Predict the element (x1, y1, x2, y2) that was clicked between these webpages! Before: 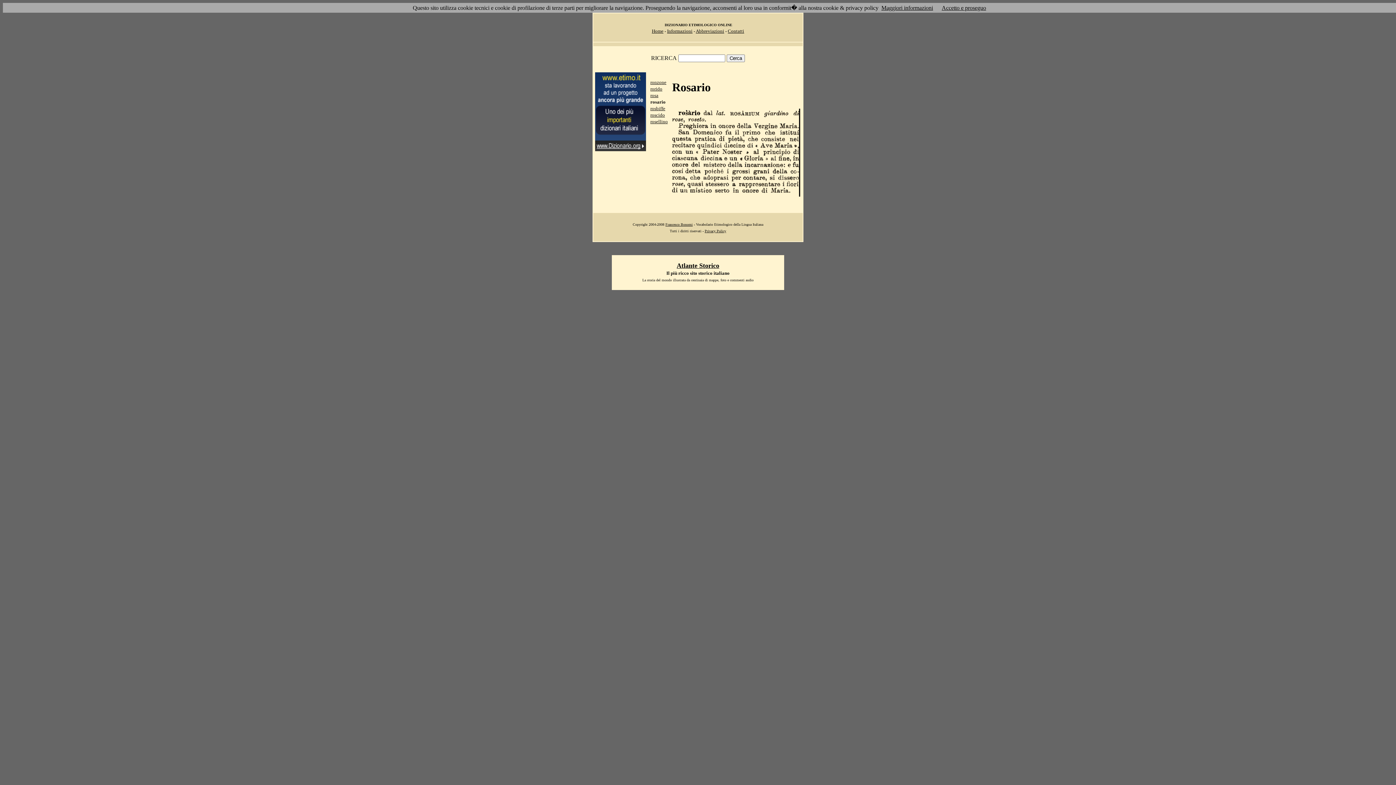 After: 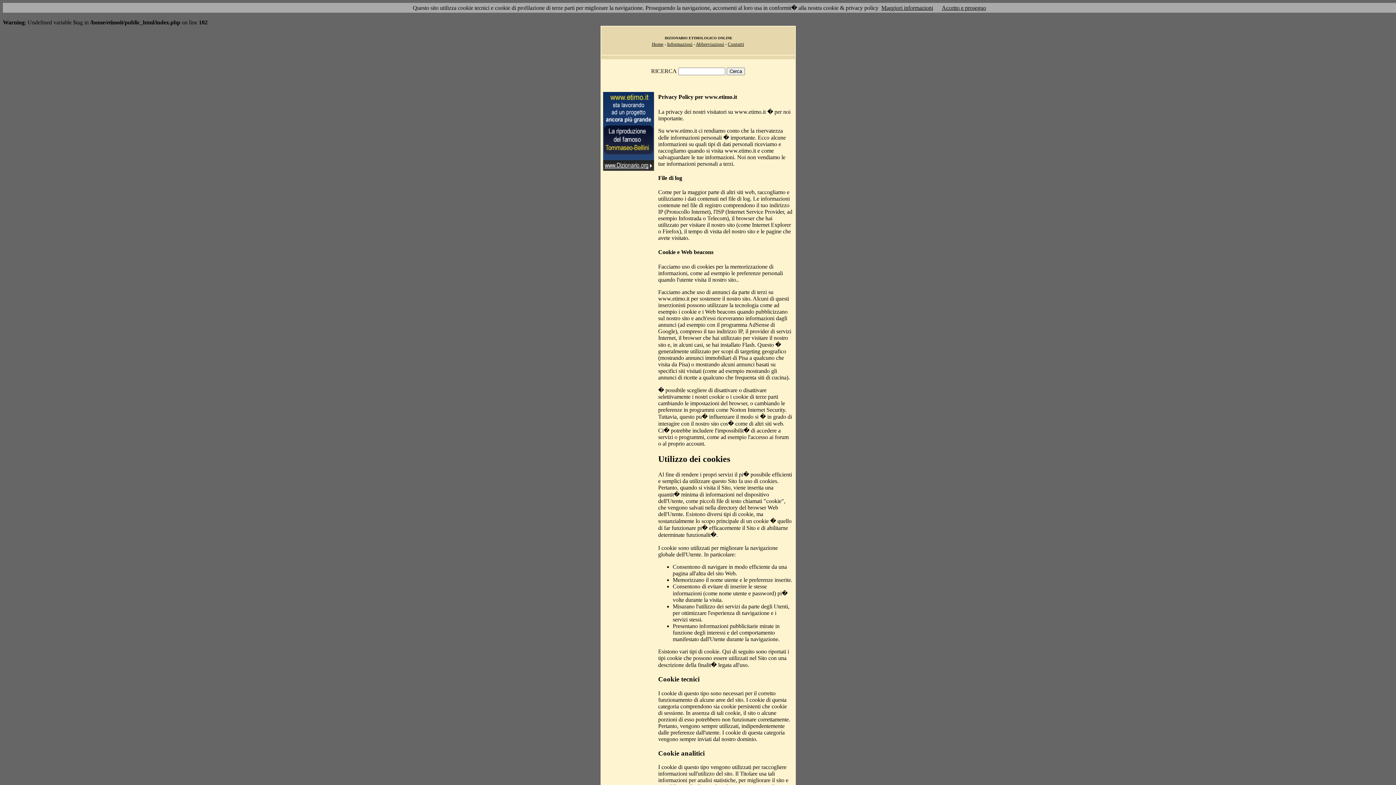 Action: bbox: (704, 229, 726, 233) label: Privacy Policy